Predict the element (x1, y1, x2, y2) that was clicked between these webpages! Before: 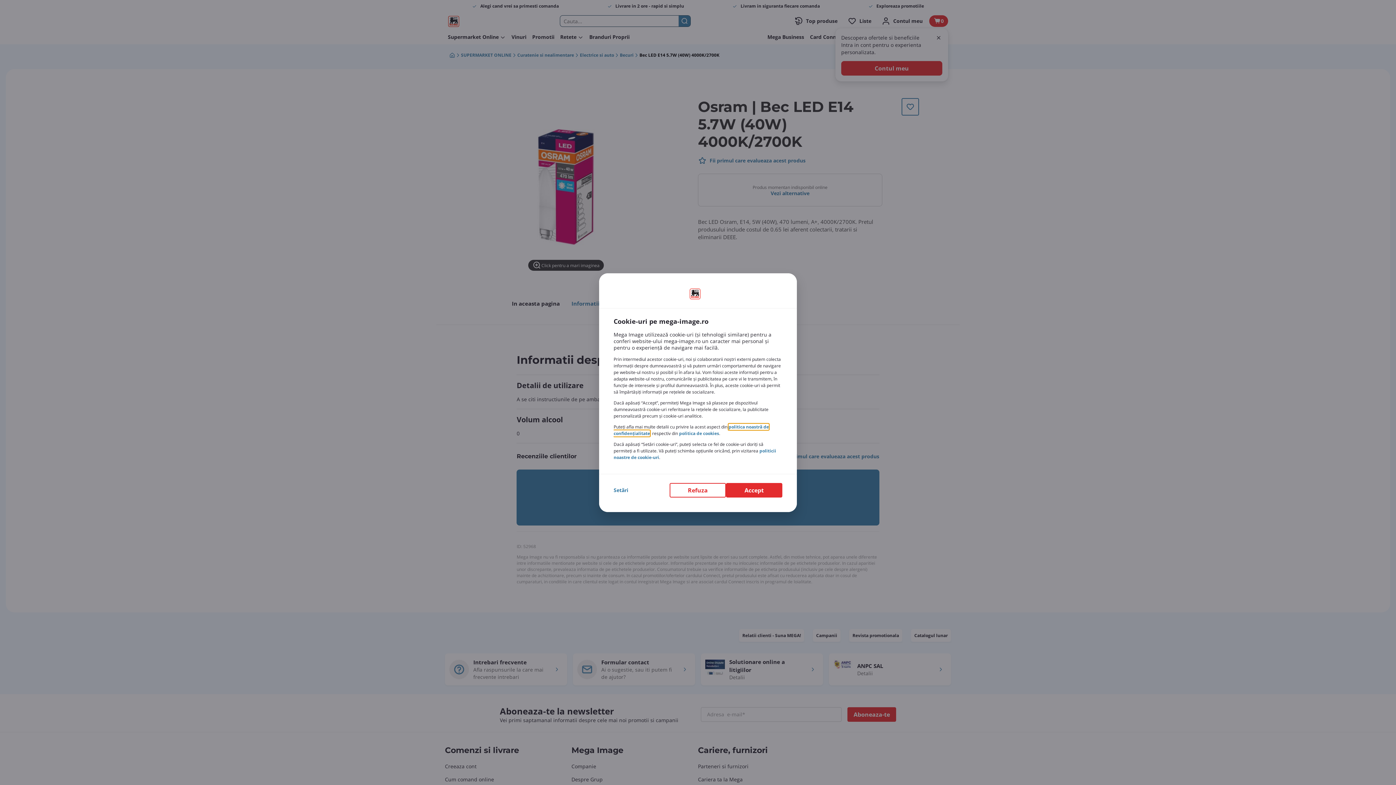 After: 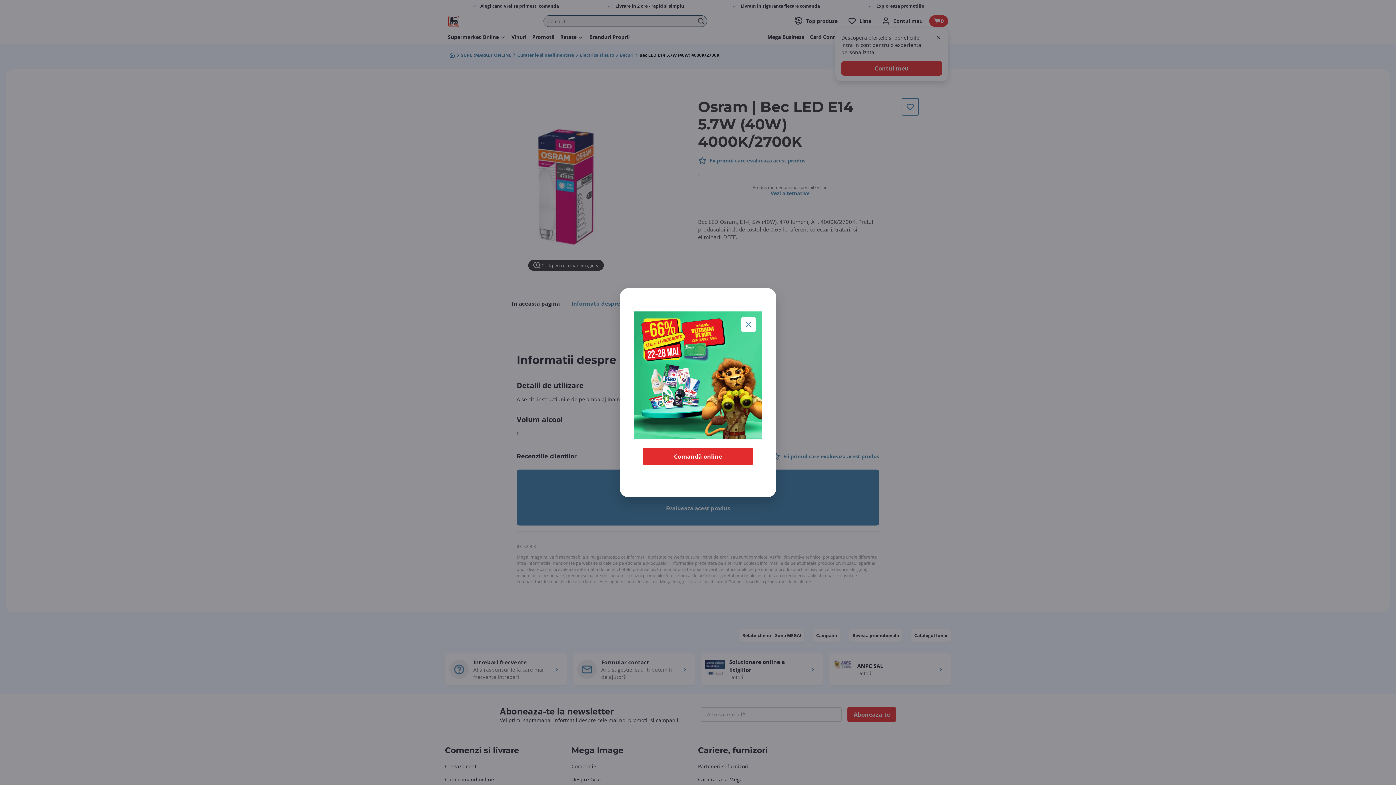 Action: label: Accept bbox: (726, 483, 782, 497)